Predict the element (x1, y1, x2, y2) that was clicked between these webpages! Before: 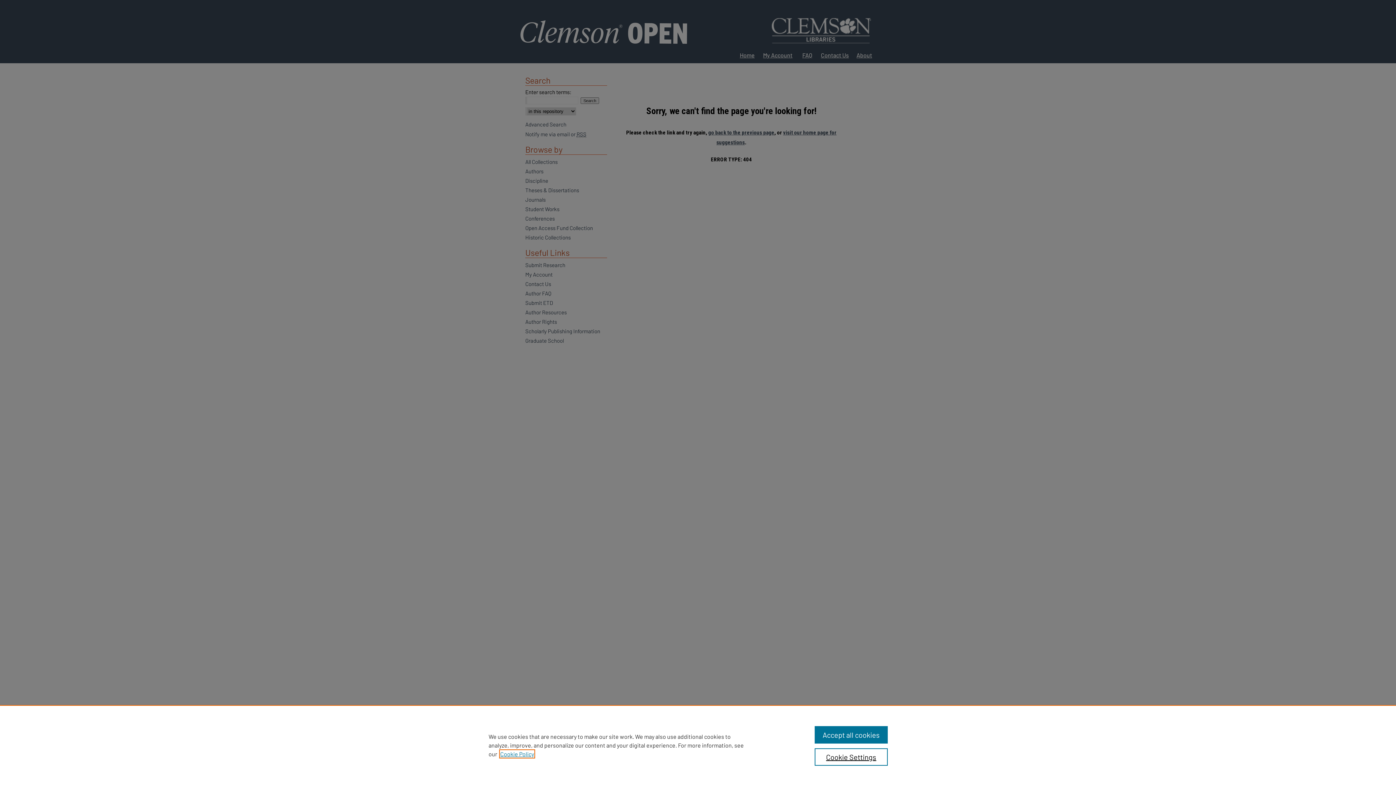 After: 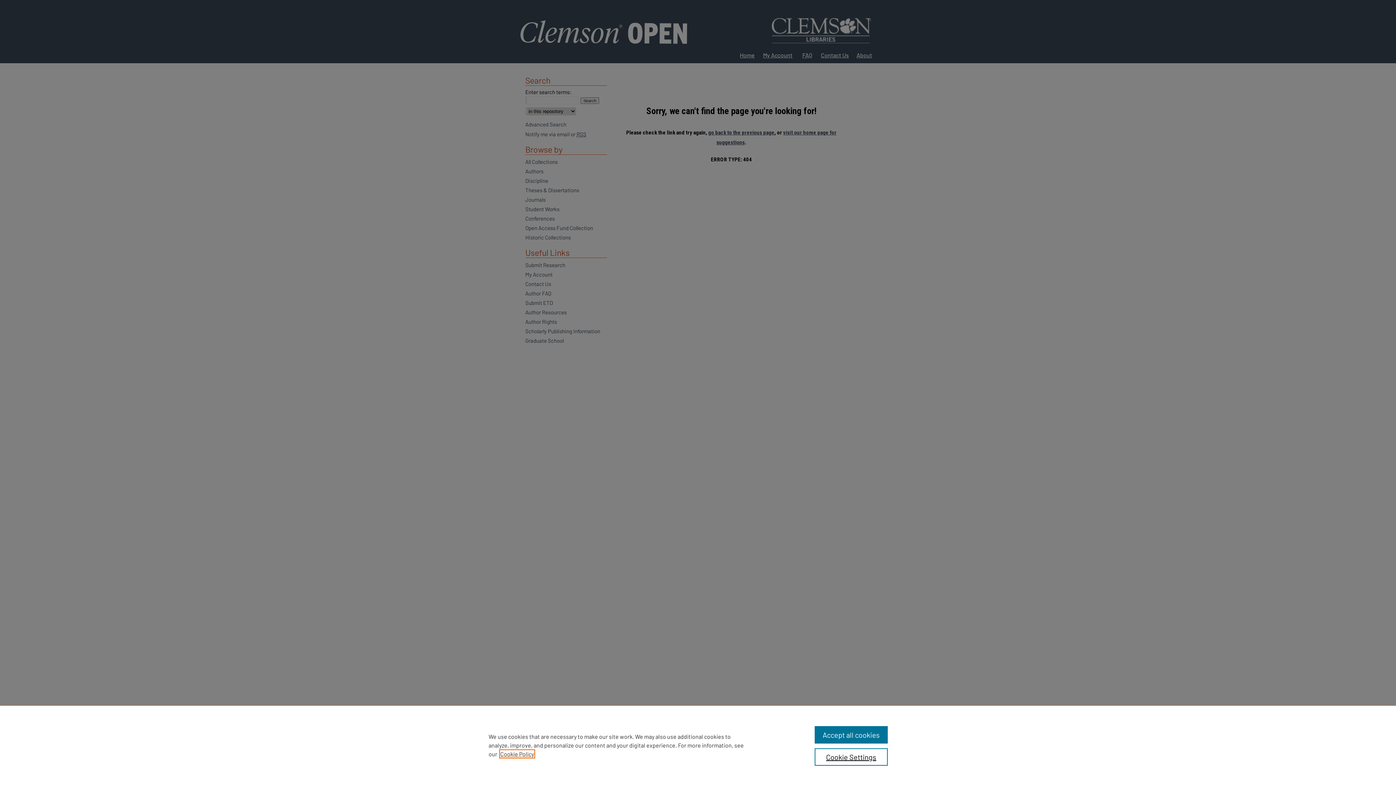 Action: label: , opens in a new tab bbox: (500, 750, 534, 757)